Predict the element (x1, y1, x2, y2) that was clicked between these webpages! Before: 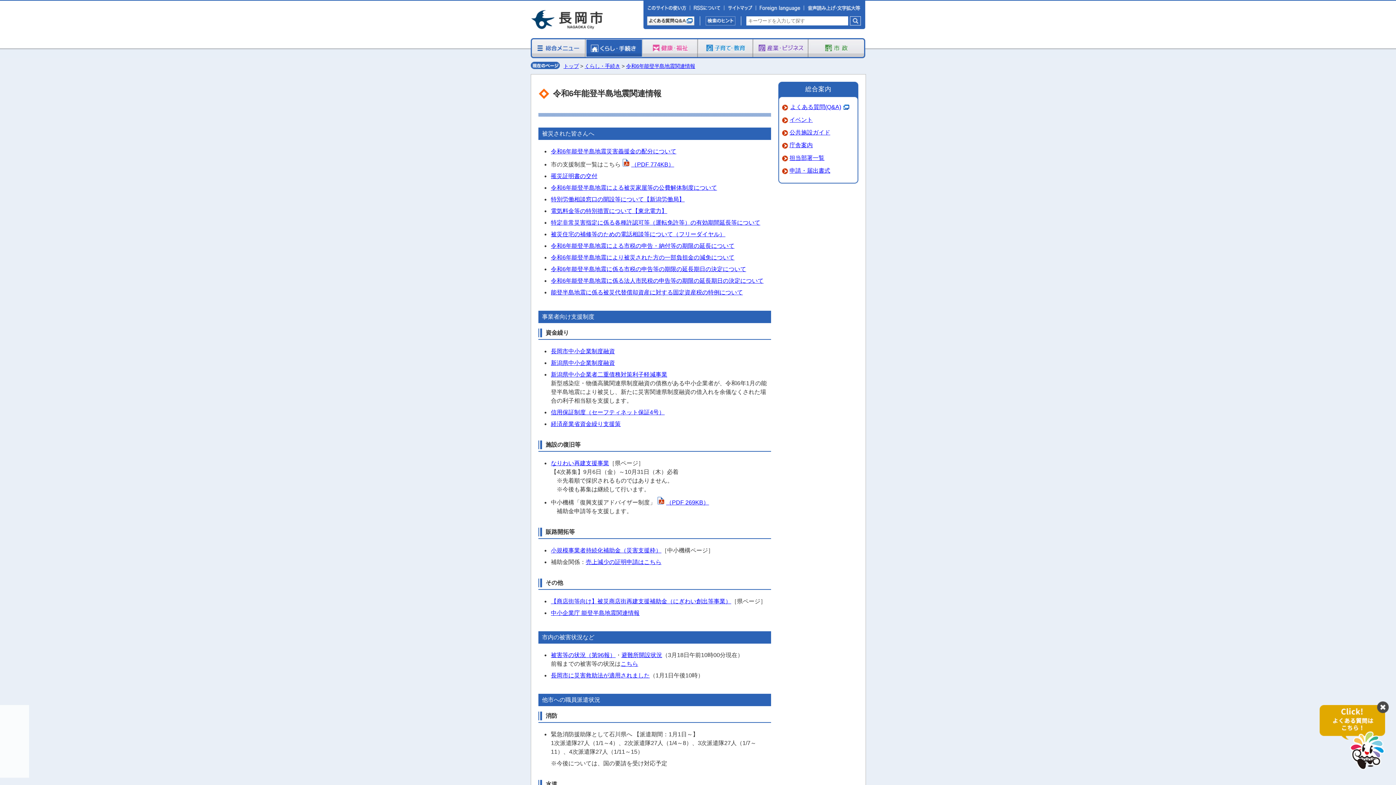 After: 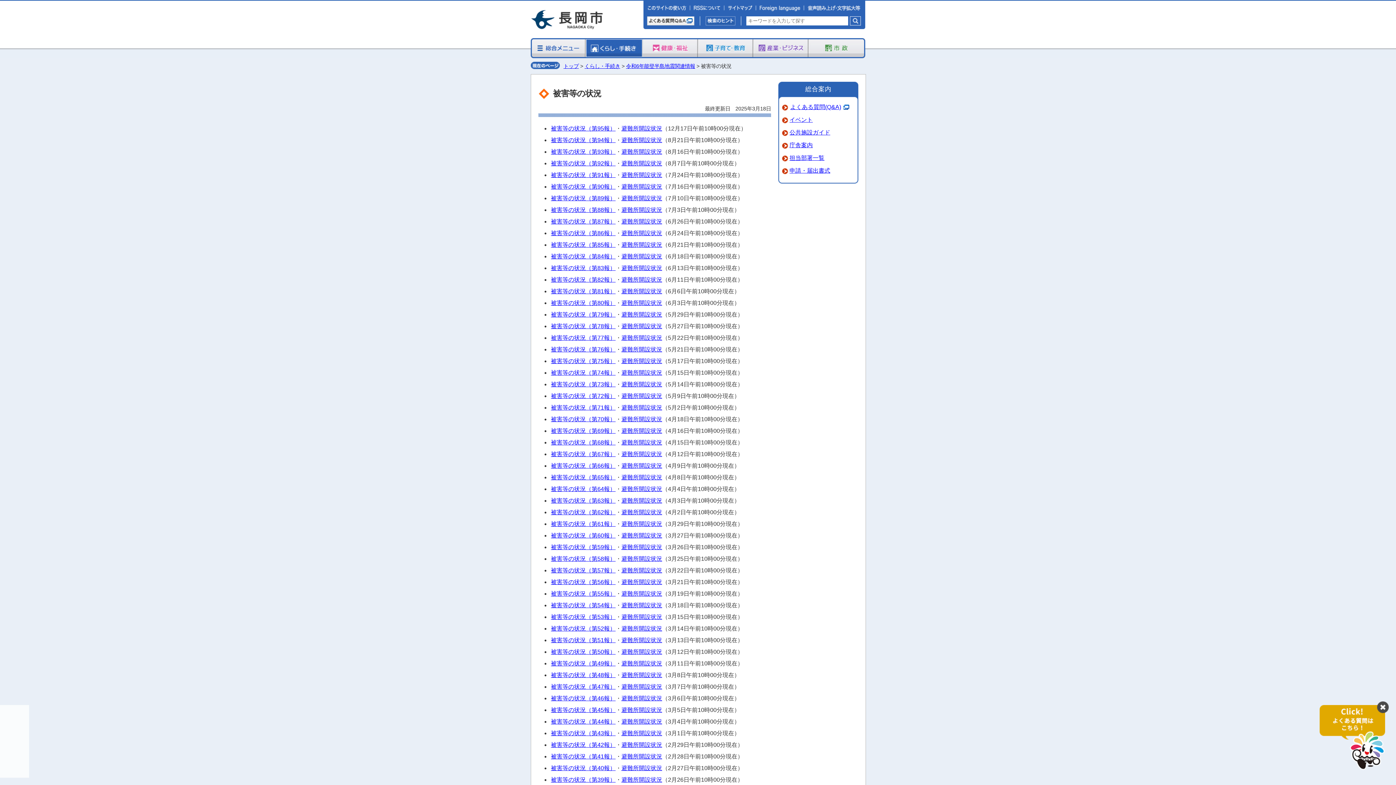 Action: label: こちら bbox: (620, 661, 638, 667)